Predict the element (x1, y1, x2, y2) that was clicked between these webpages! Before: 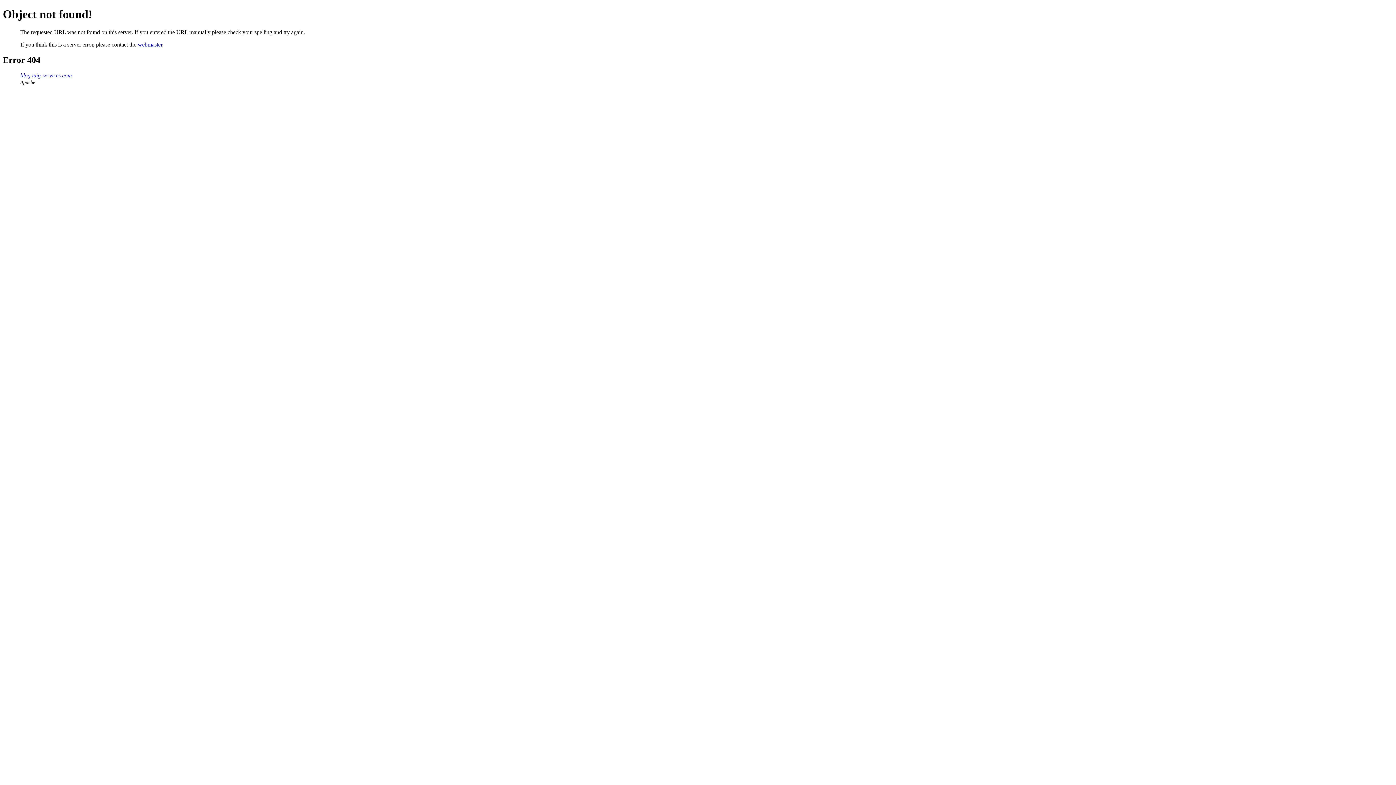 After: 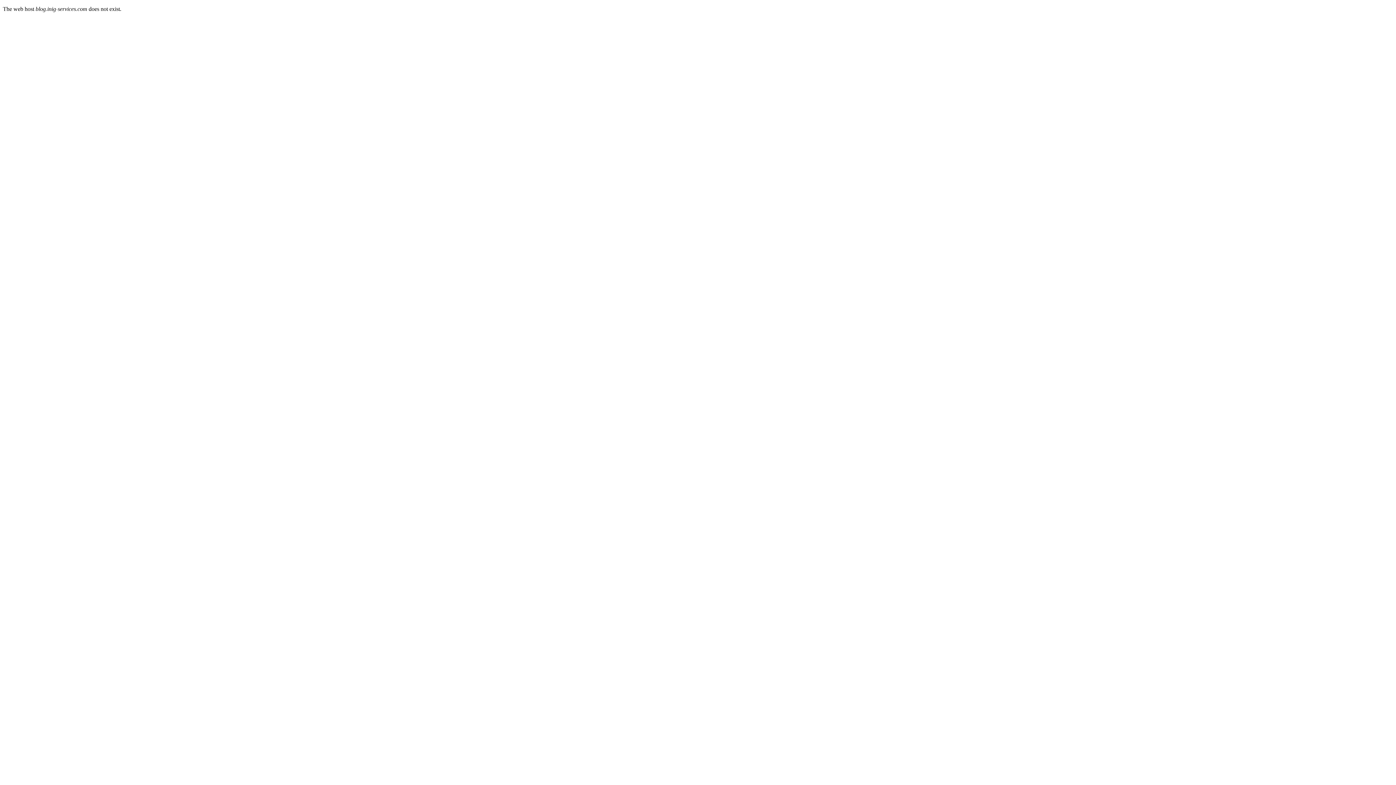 Action: label: blog.inig-services.com bbox: (20, 72, 72, 78)